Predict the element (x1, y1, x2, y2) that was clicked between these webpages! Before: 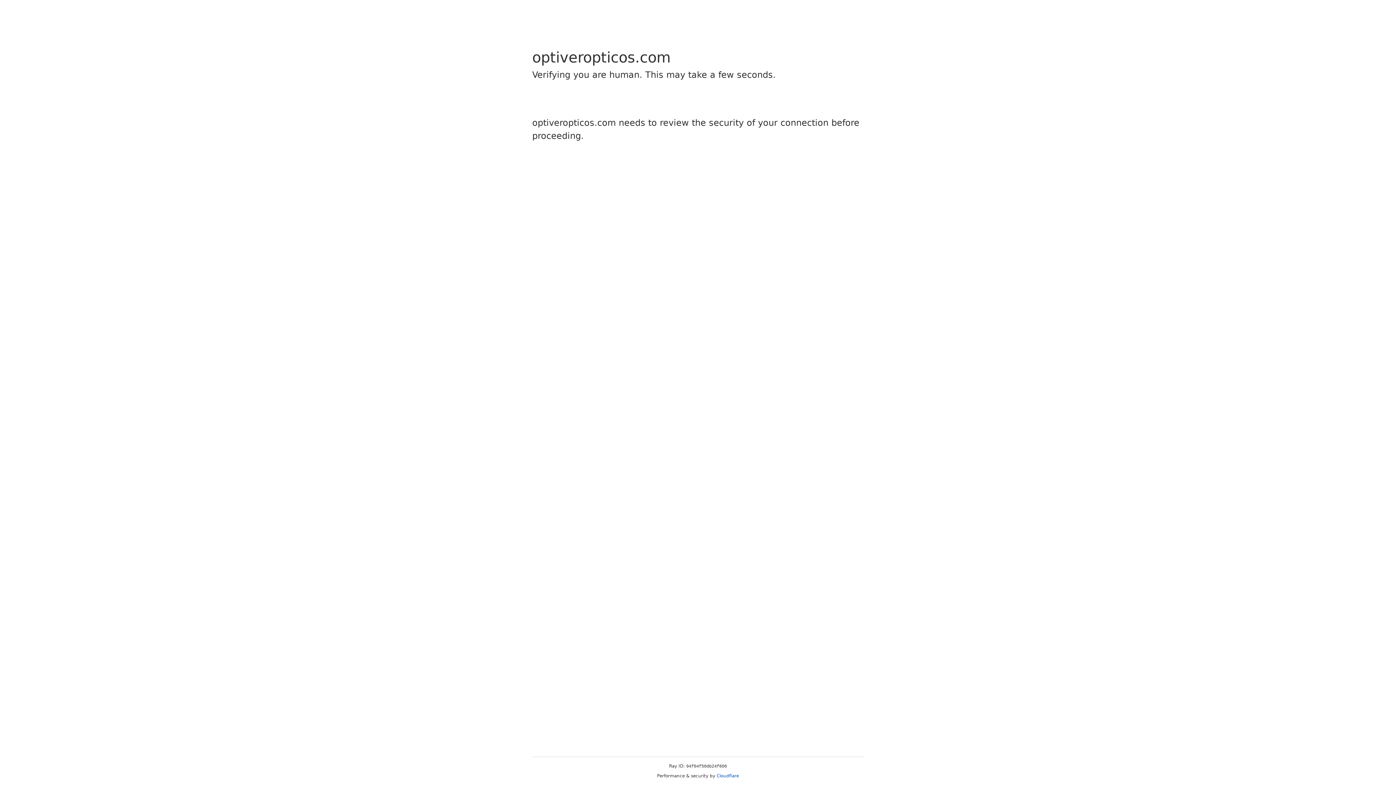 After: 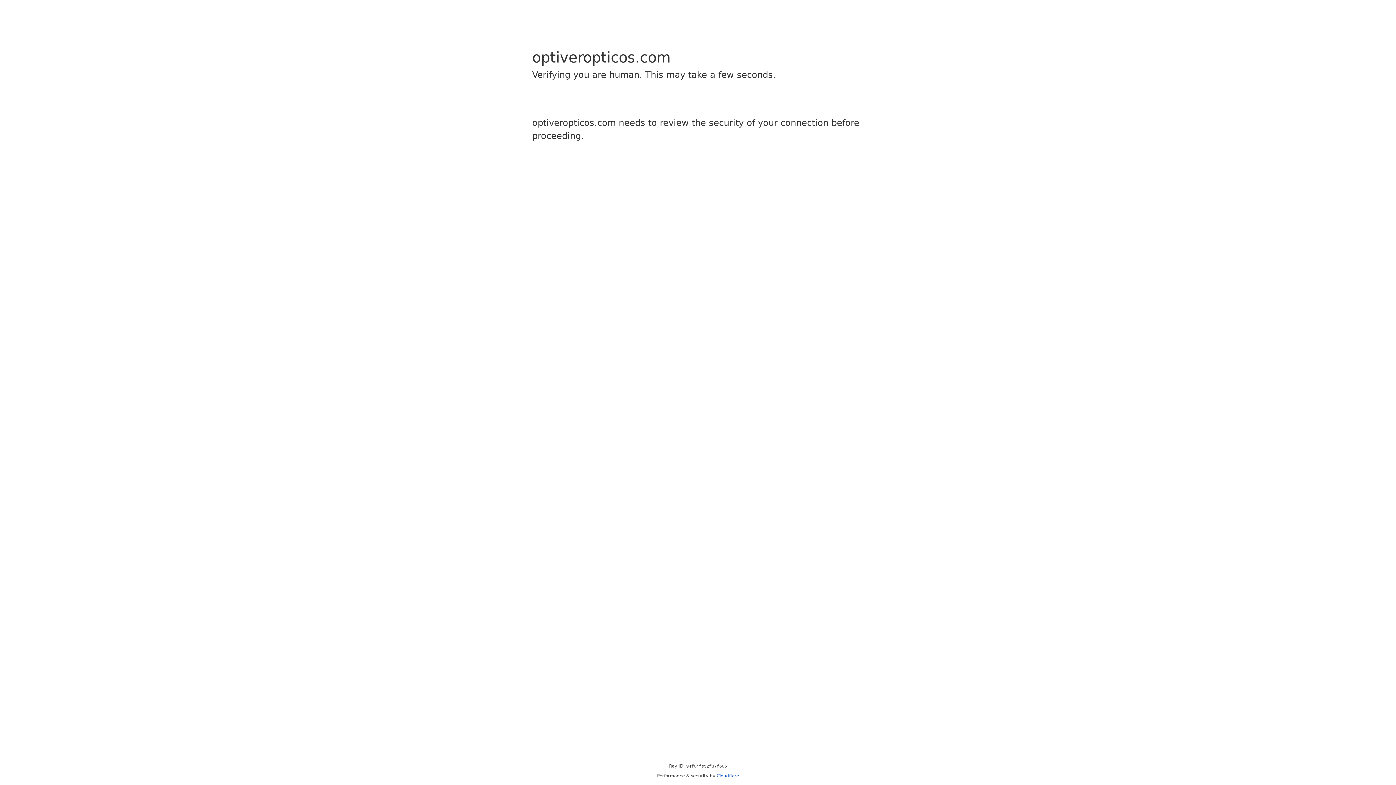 Action: bbox: (716, 773, 739, 778) label: Cloudflare